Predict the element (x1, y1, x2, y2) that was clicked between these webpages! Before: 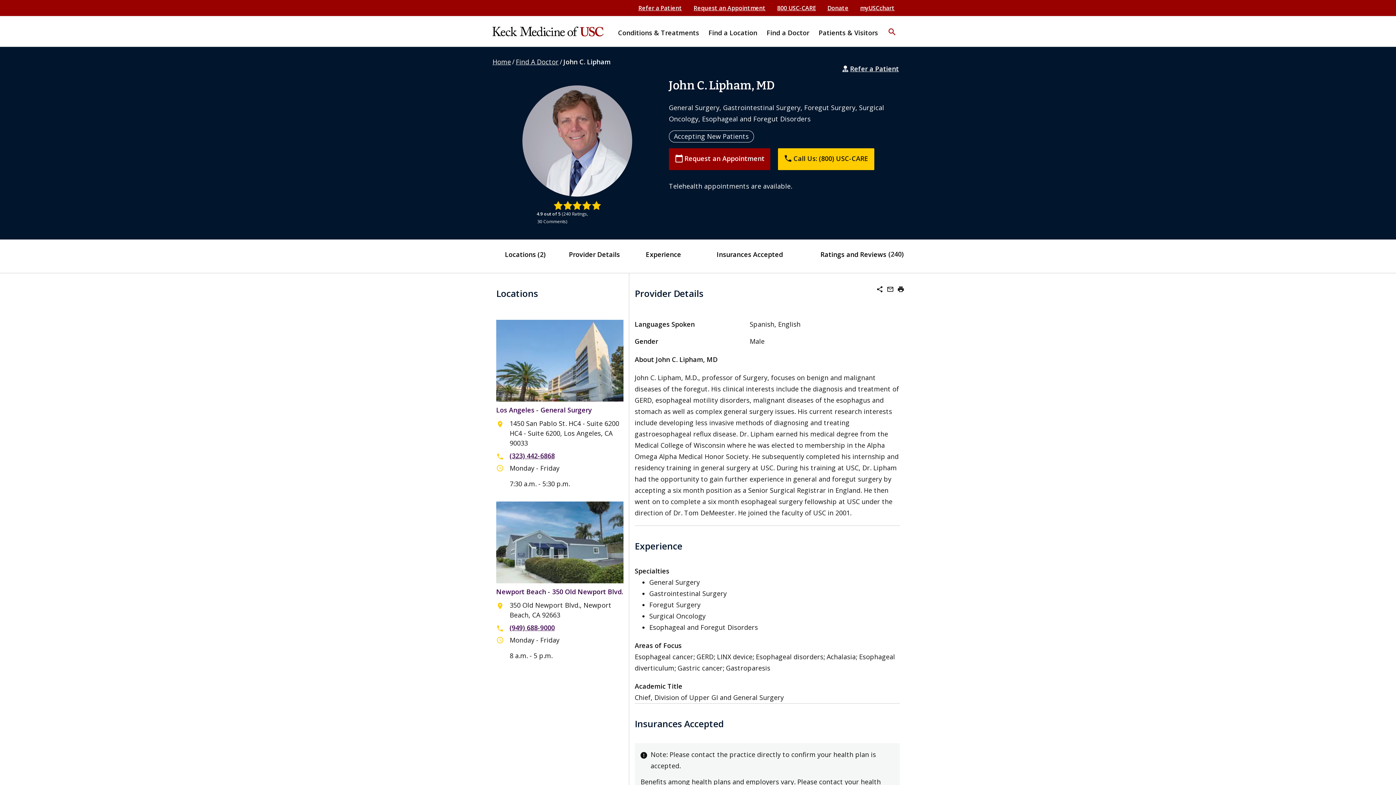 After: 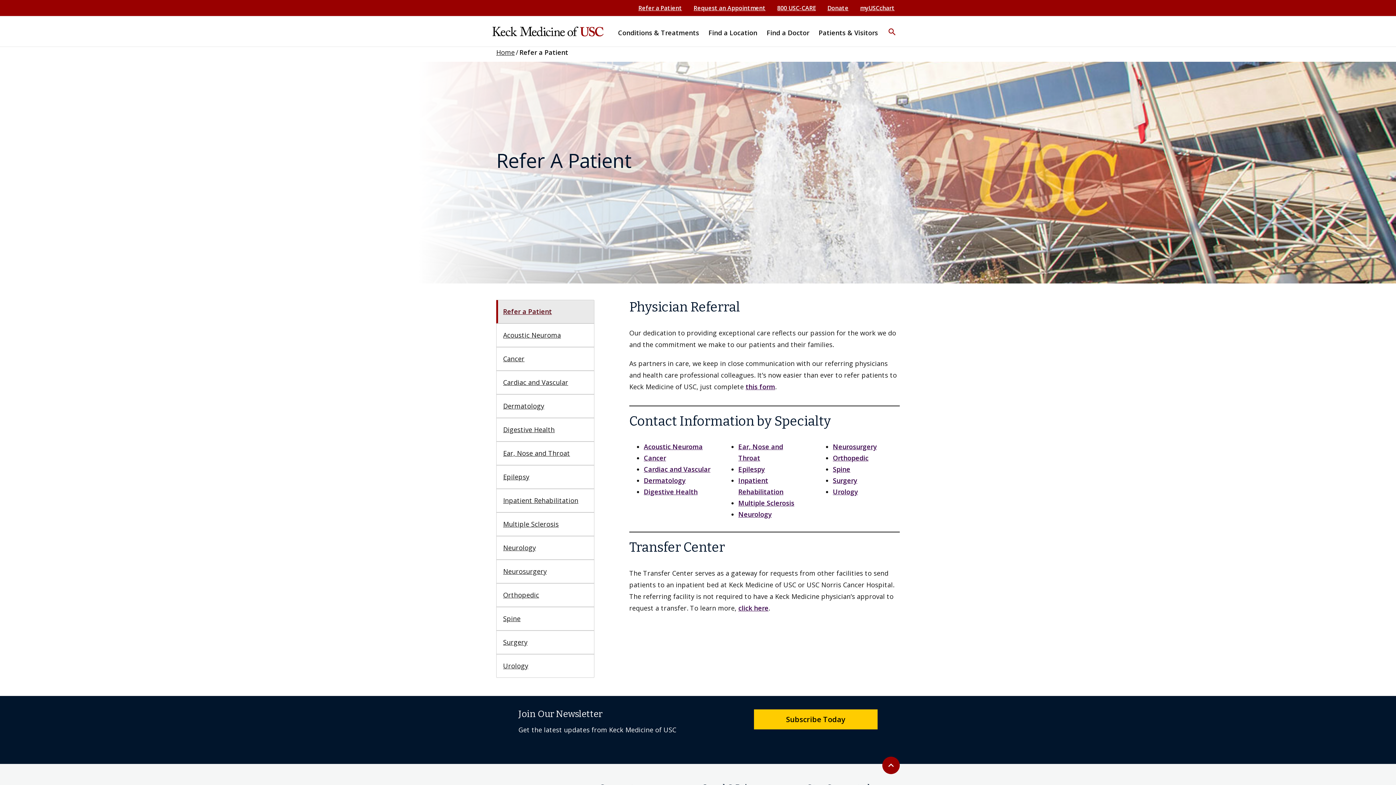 Action: label: Refer a Patient bbox: (633, 4, 687, 12)